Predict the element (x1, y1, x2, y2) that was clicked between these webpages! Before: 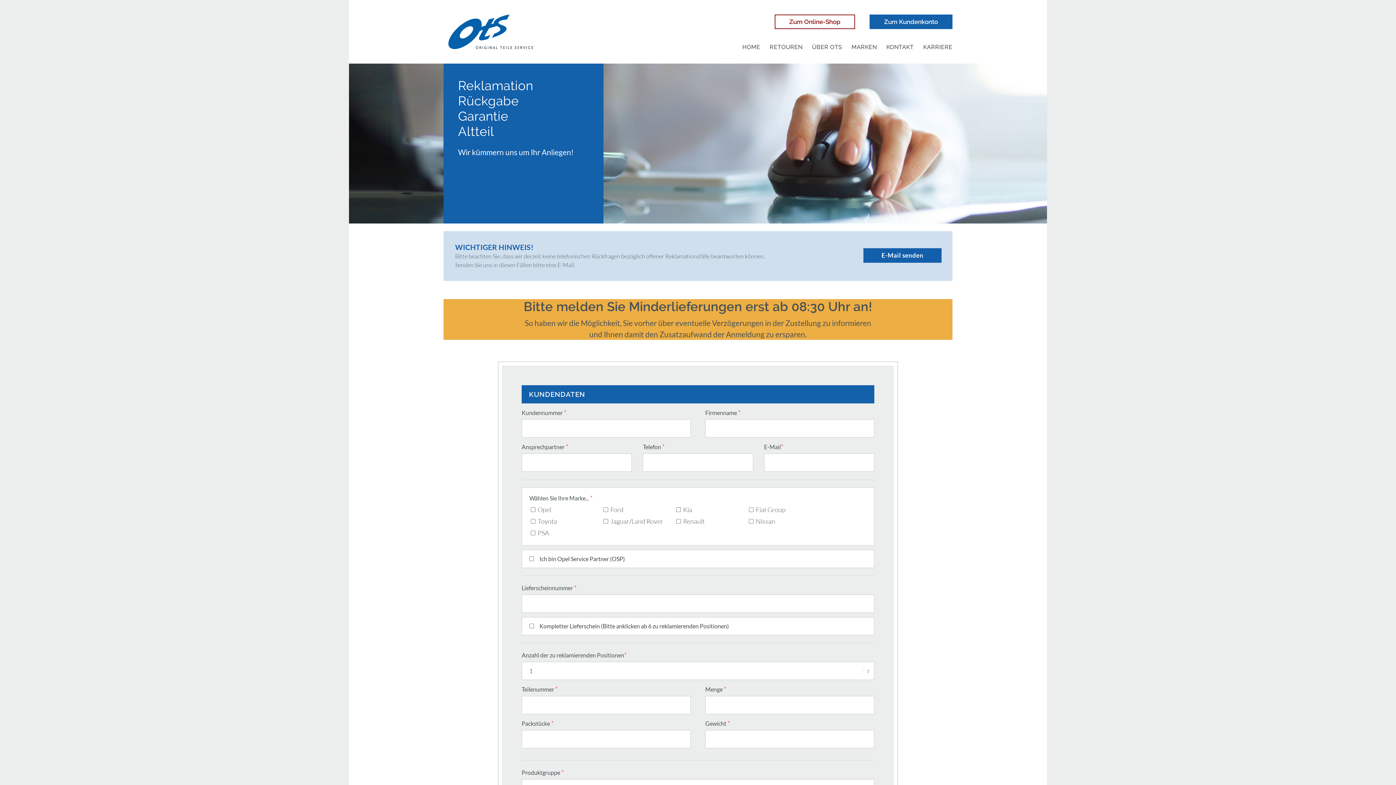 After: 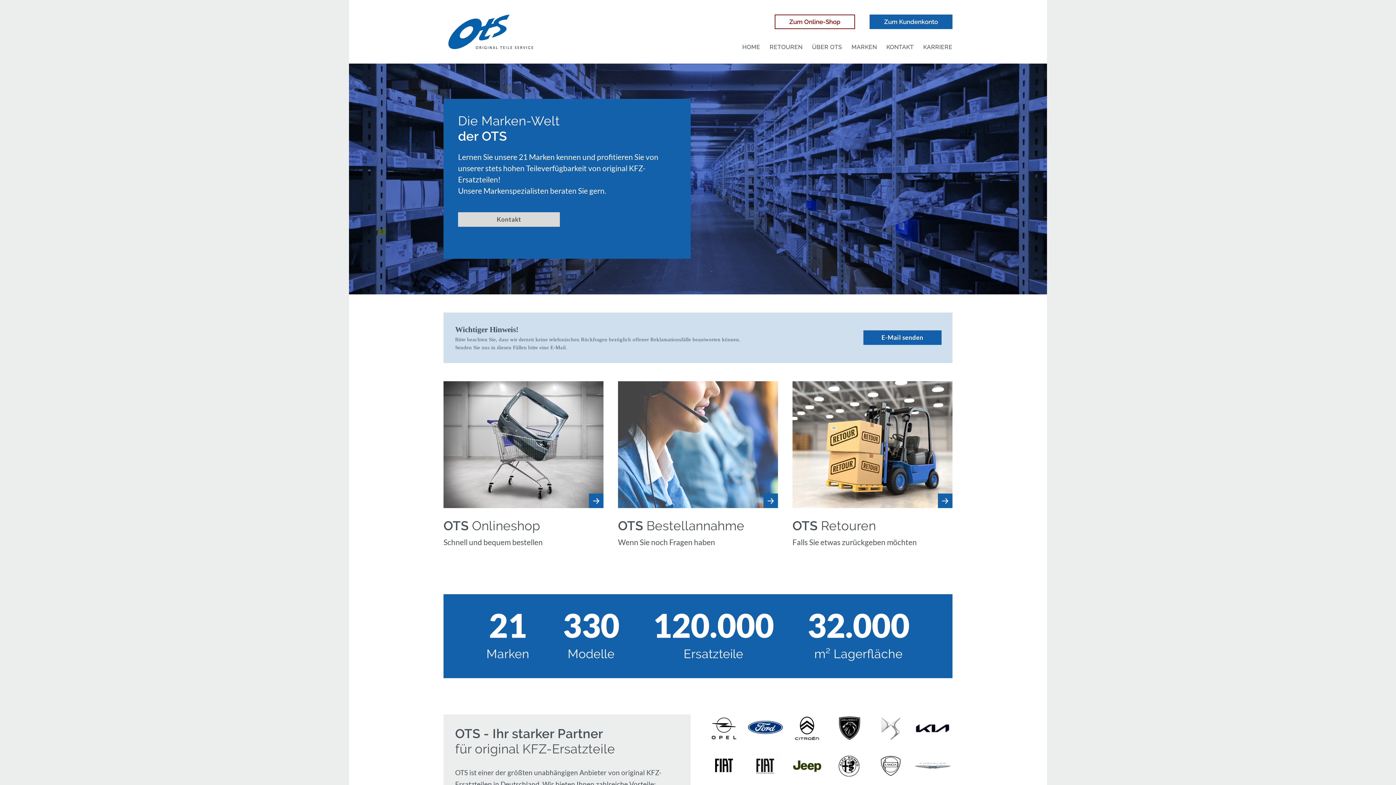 Action: bbox: (737, 38, 765, 56) label: HOME